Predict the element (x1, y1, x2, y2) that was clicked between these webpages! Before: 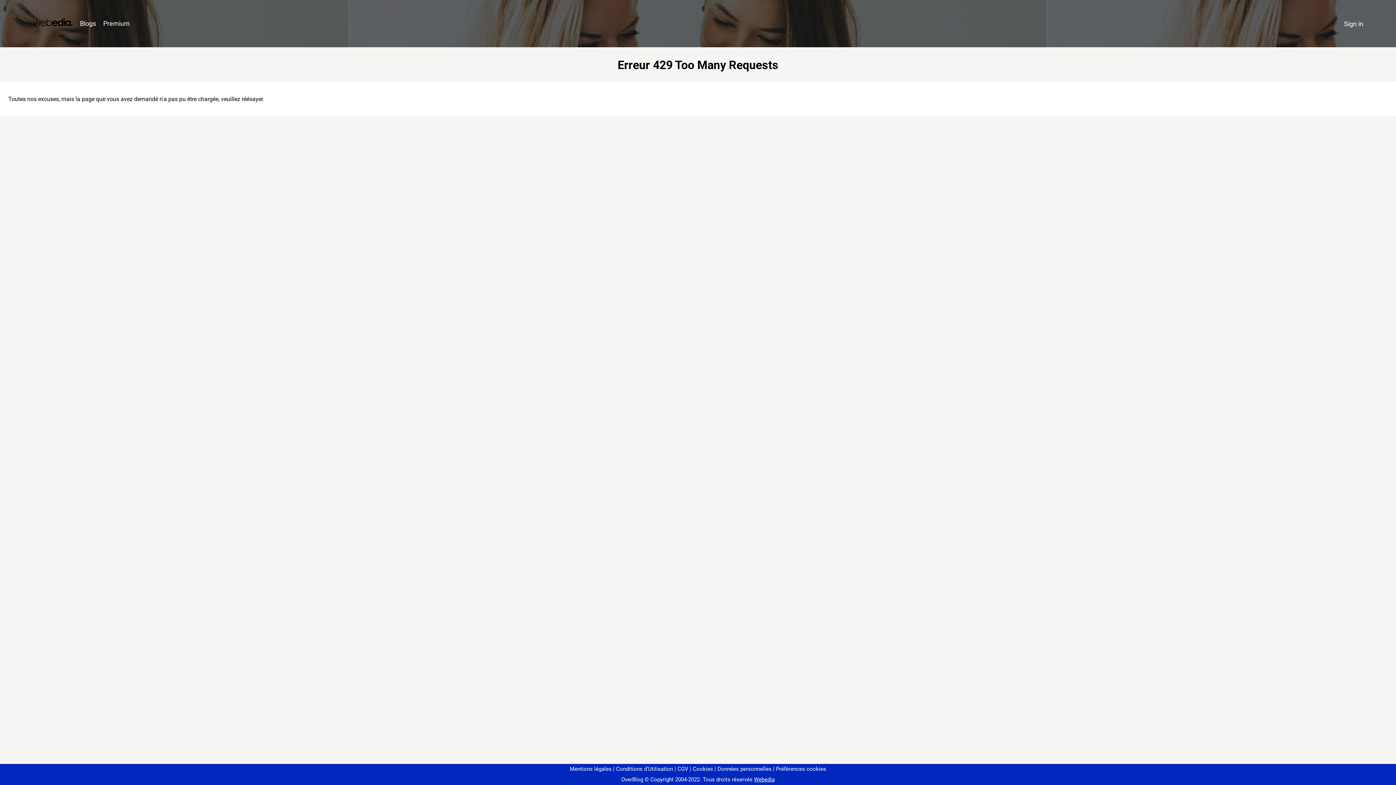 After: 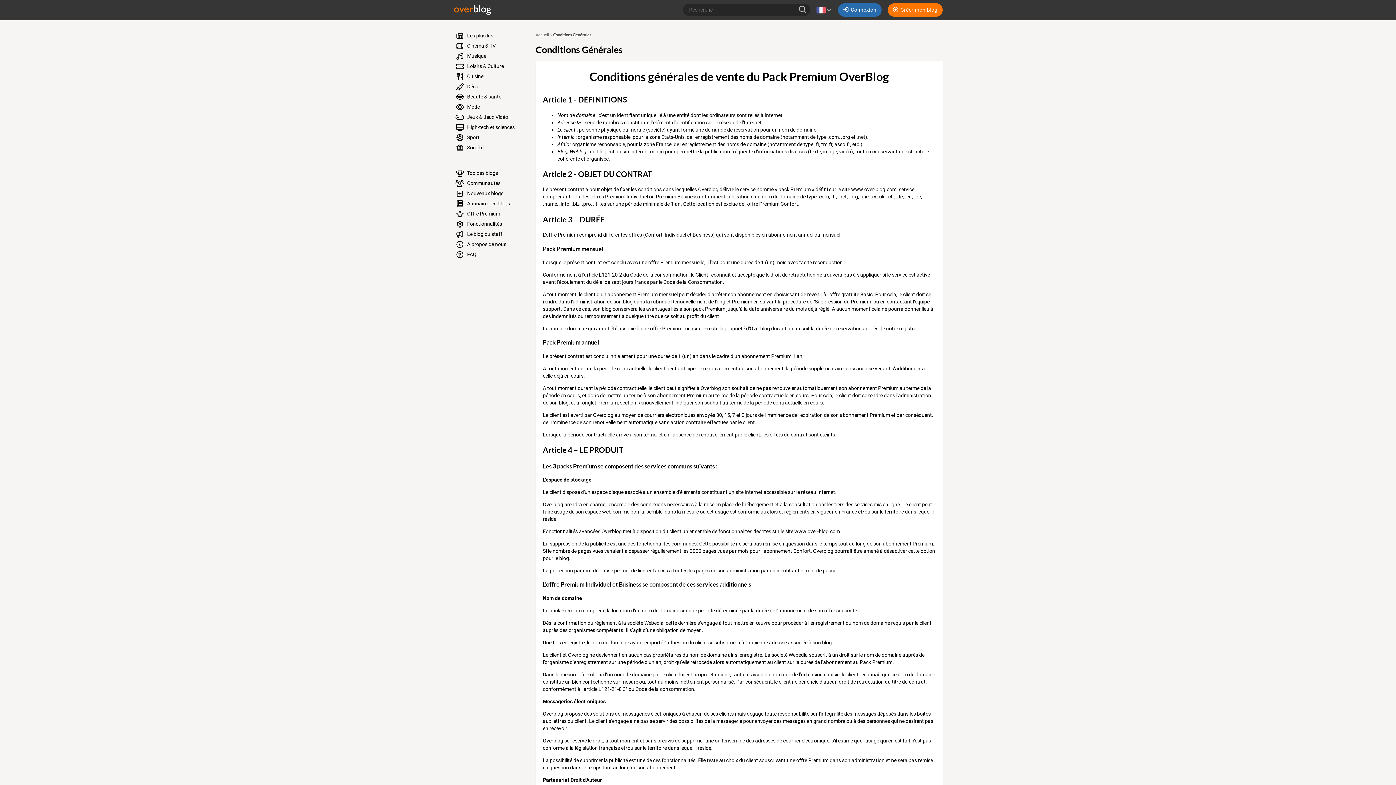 Action: label: CGV bbox: (674, 766, 688, 772)